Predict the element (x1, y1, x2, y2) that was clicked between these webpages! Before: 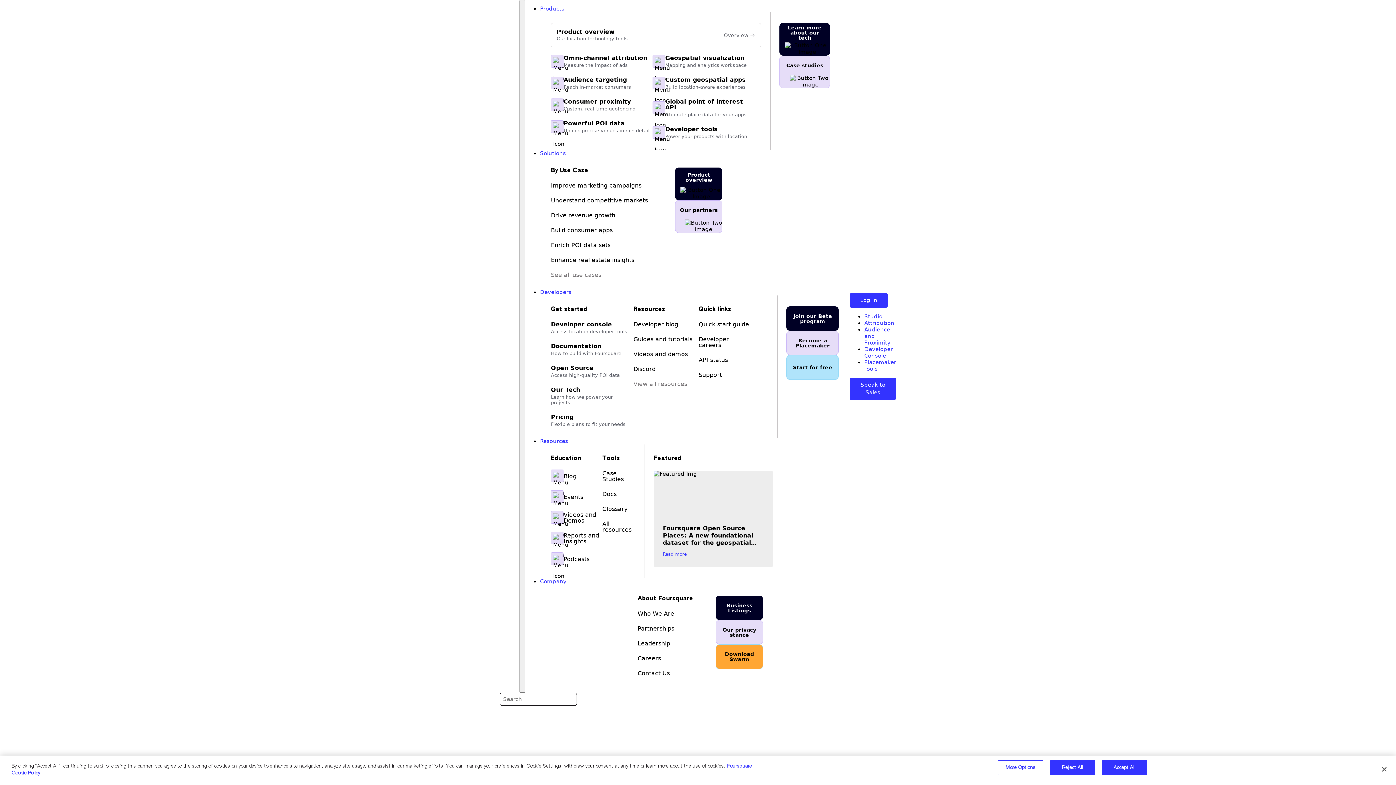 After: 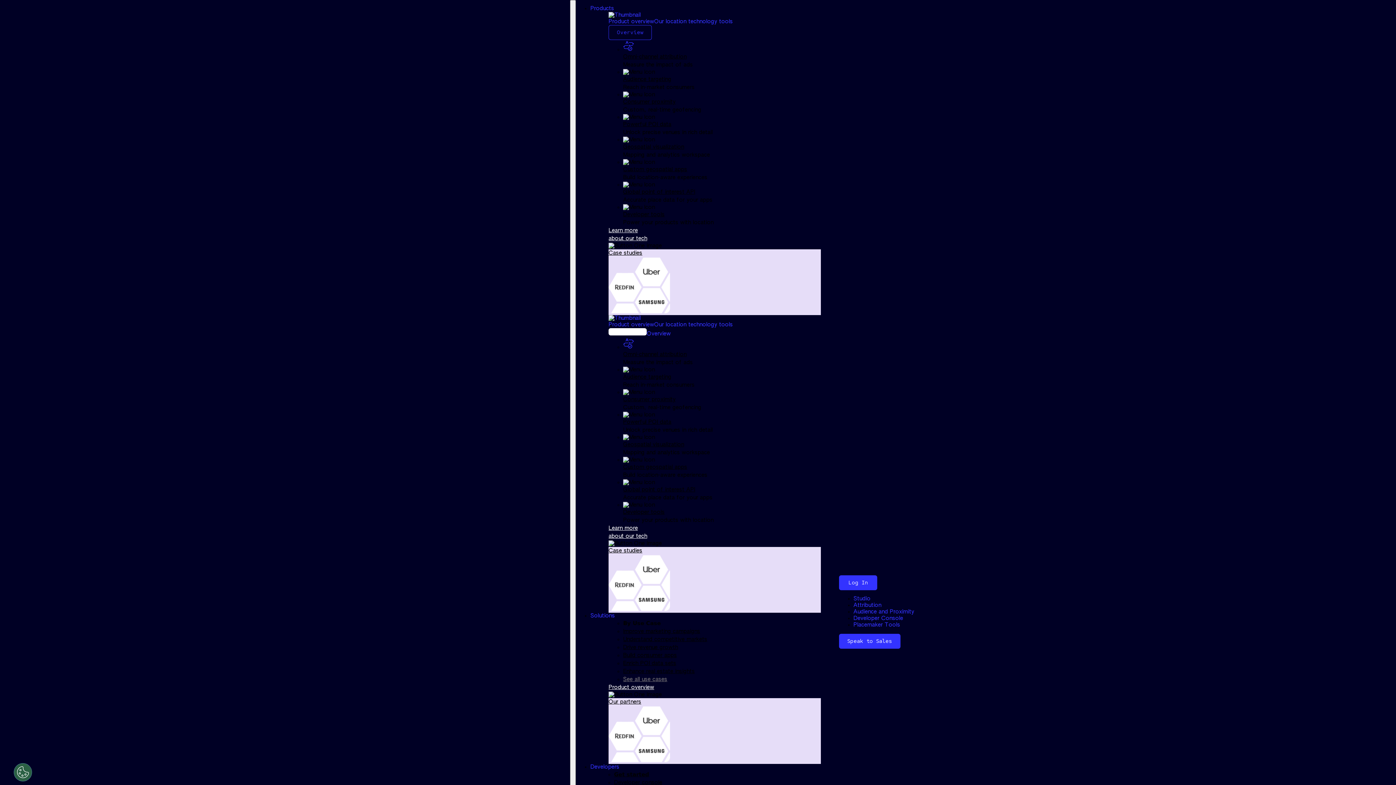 Action: bbox: (637, 655, 661, 662) label: Careers